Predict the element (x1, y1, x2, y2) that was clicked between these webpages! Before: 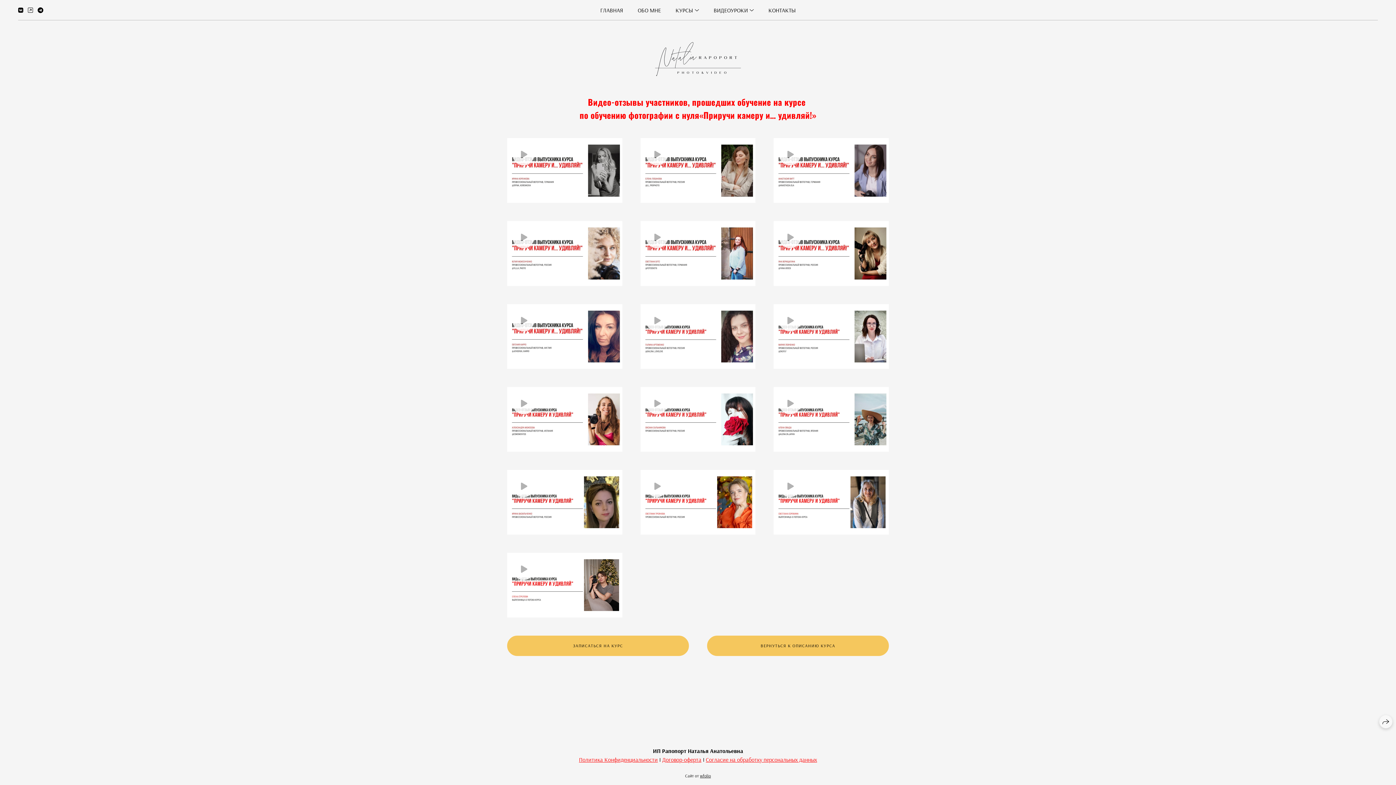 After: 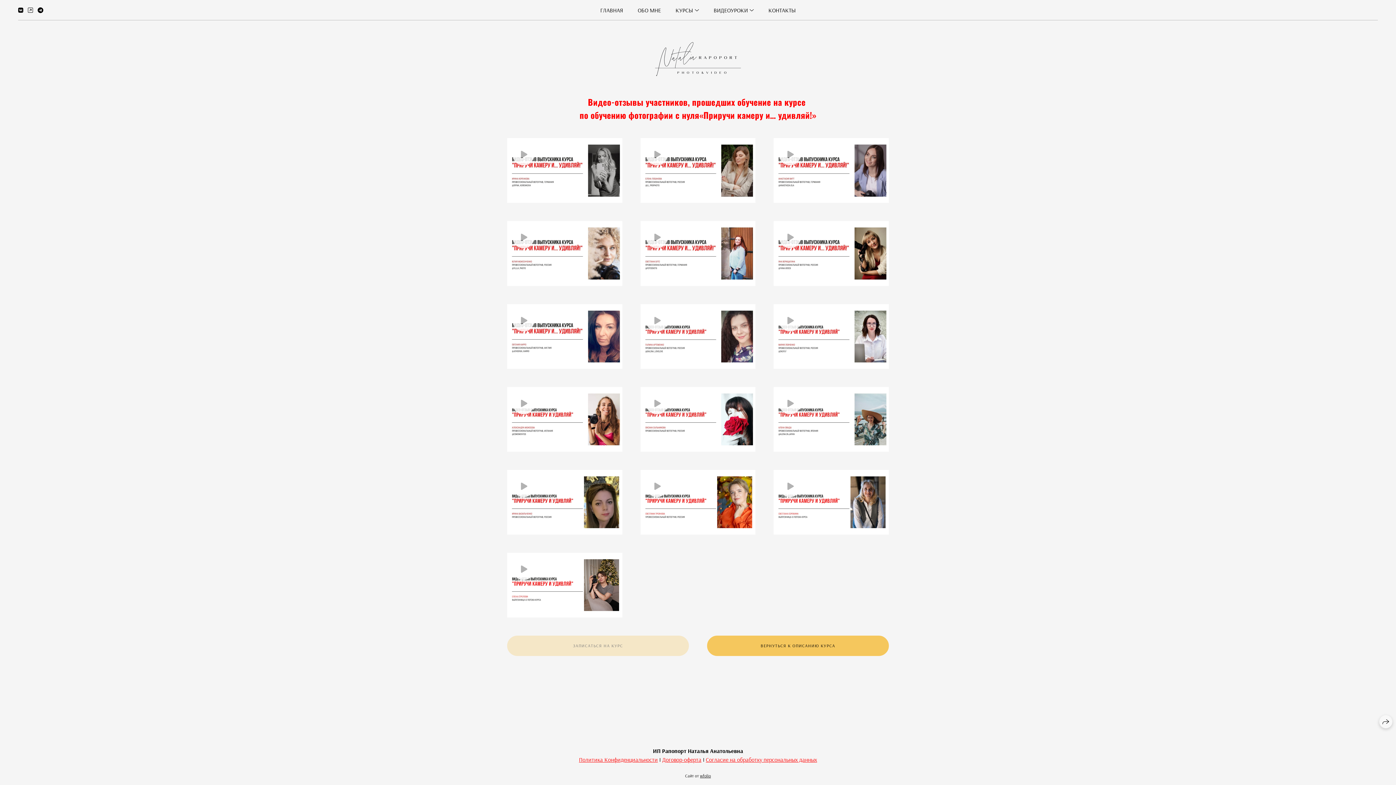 Action: bbox: (507, 636, 689, 656) label: ЗАПИСАТЬСЯ НА КУРС